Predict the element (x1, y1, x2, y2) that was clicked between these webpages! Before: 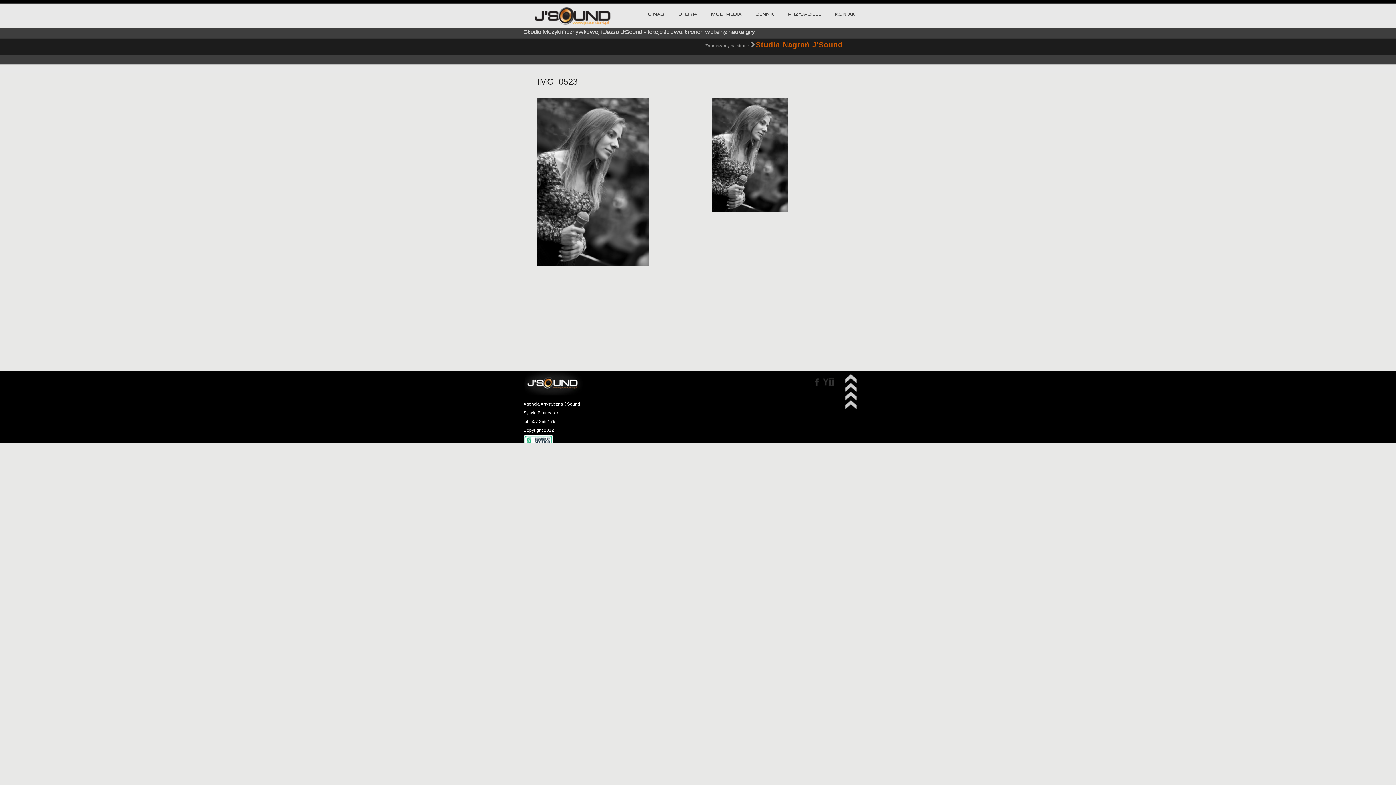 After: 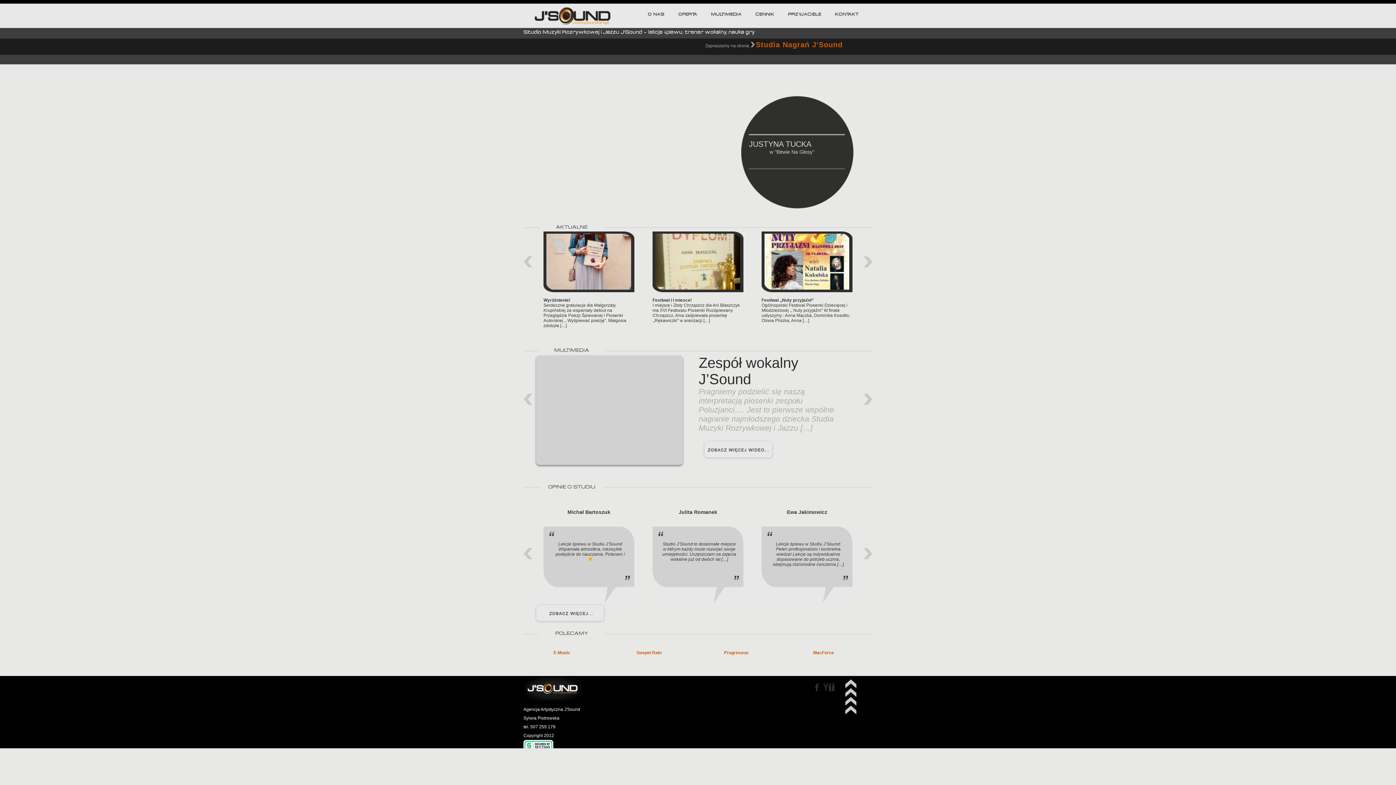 Action: bbox: (523, 393, 583, 398)